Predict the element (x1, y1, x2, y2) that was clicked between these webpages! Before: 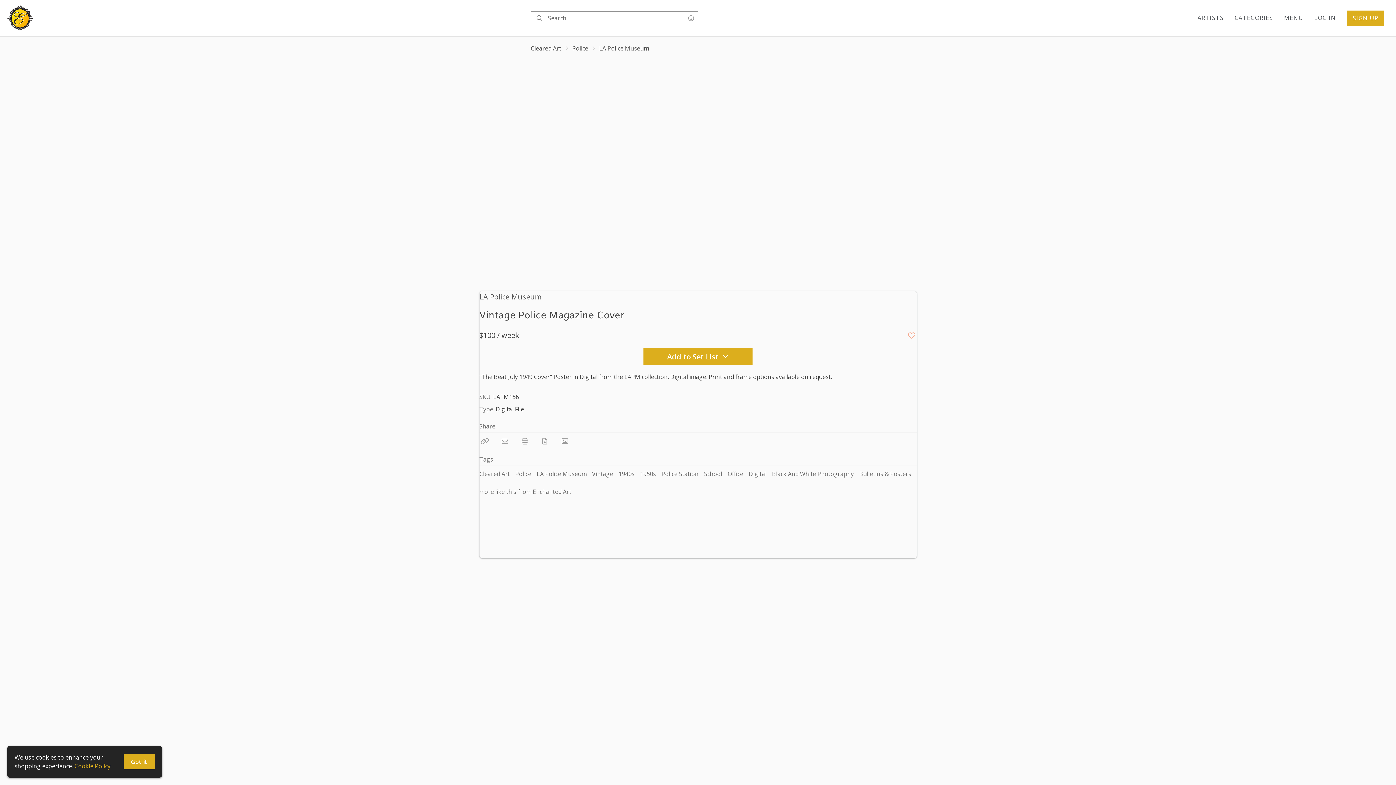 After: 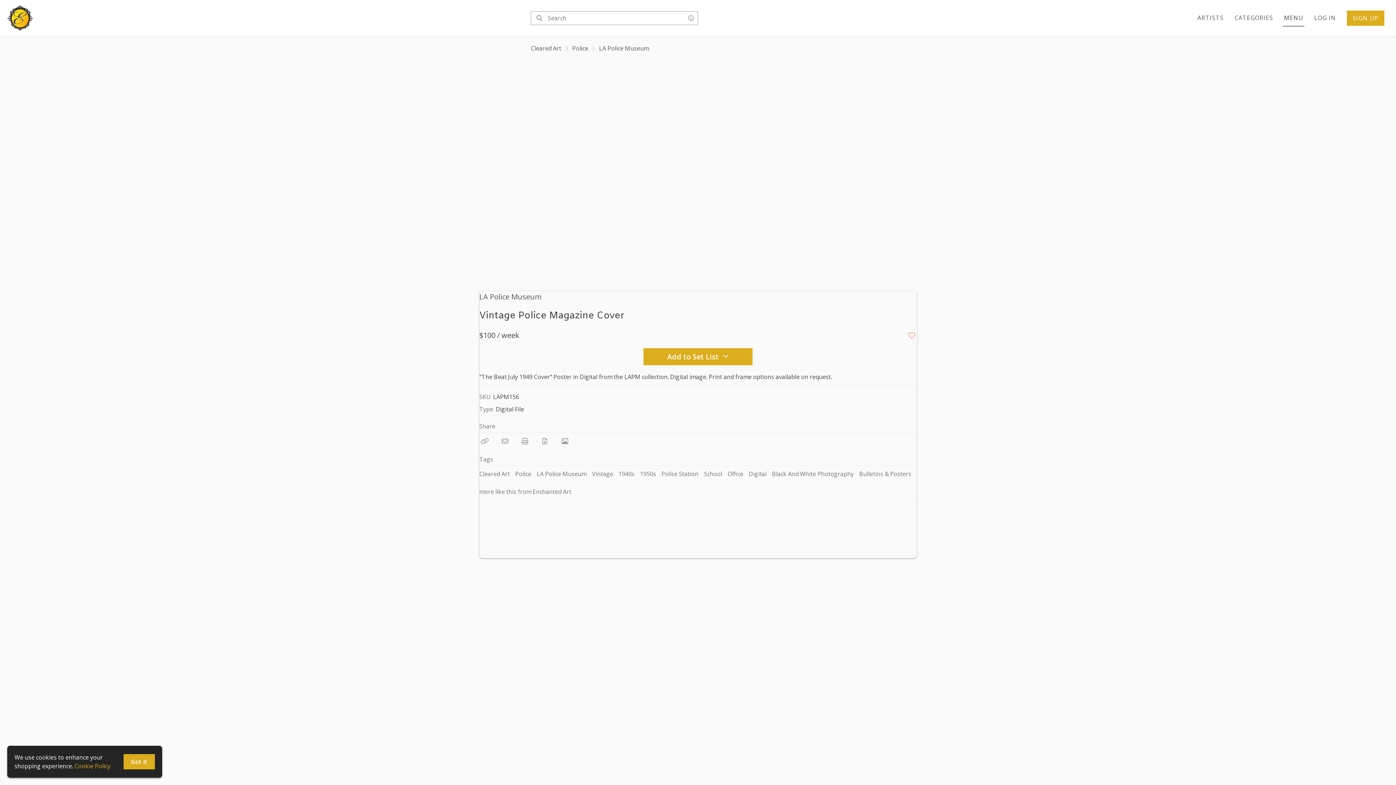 Action: bbox: (1283, 9, 1304, 26) label: MENU